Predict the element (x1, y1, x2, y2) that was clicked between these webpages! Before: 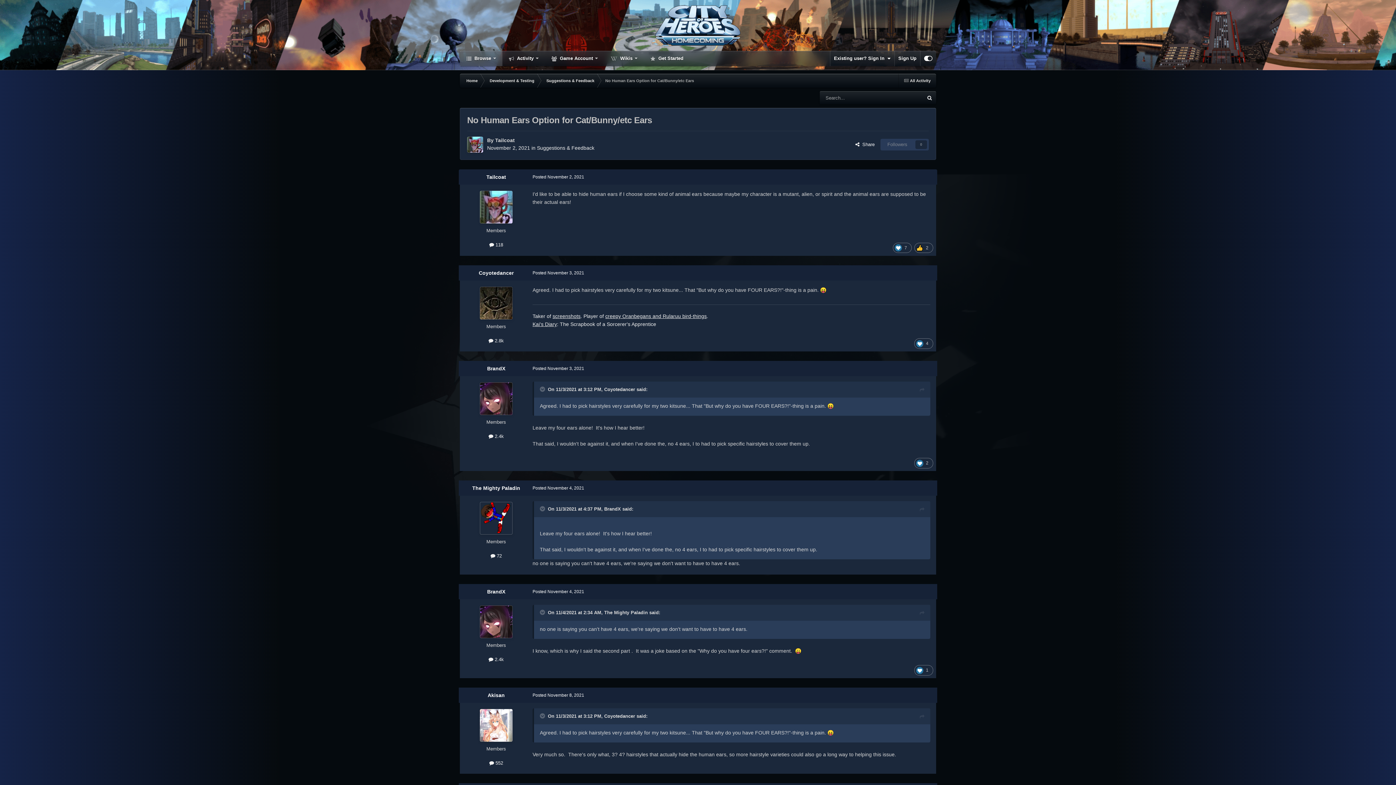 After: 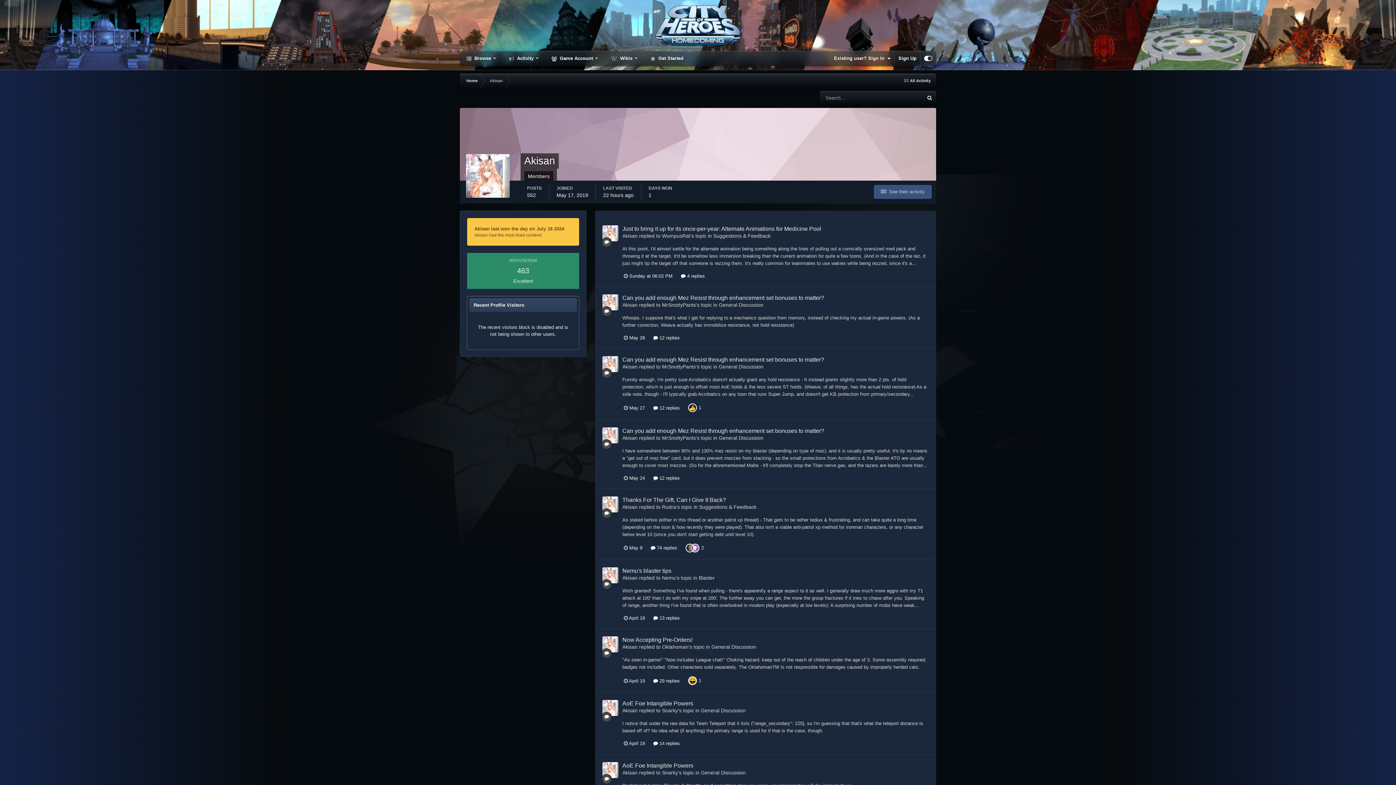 Action: bbox: (480, 709, 512, 742)